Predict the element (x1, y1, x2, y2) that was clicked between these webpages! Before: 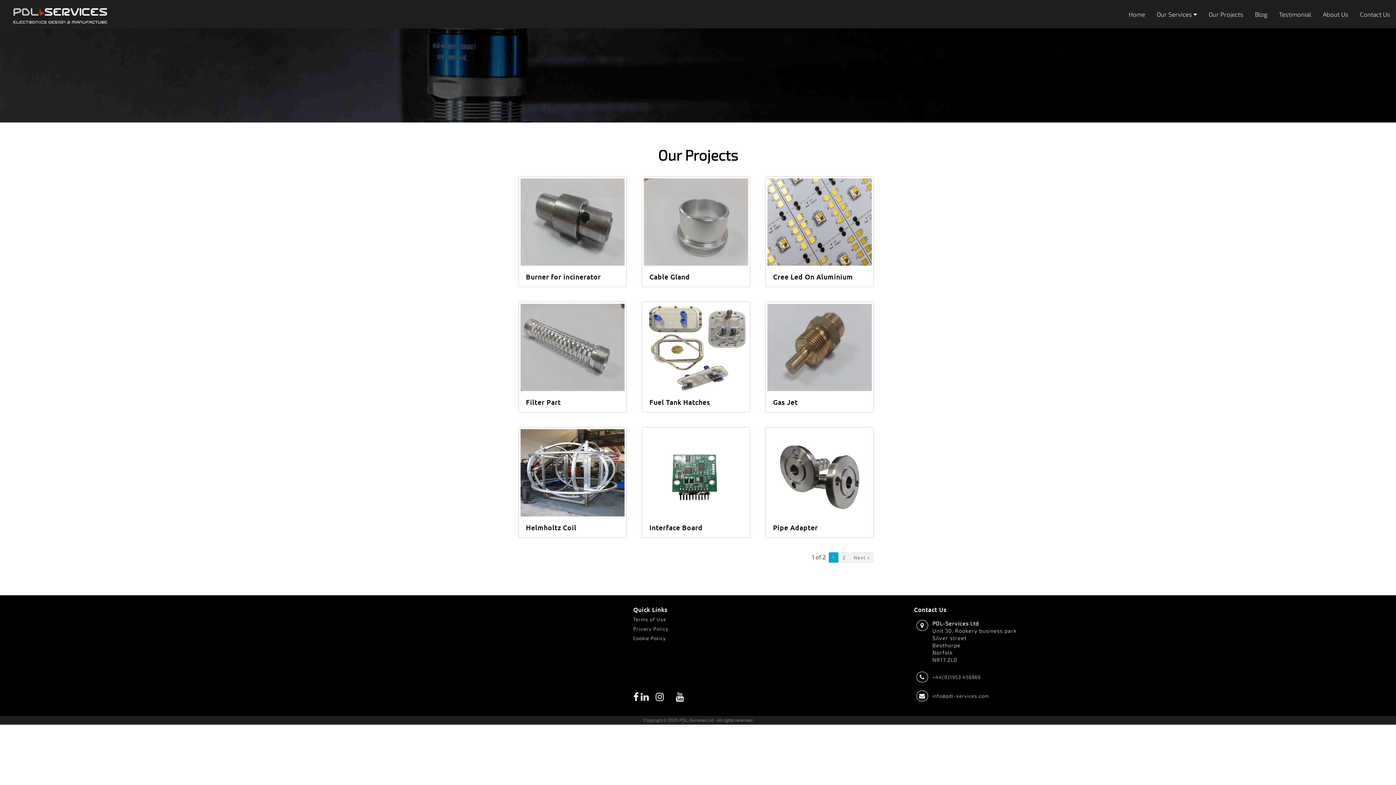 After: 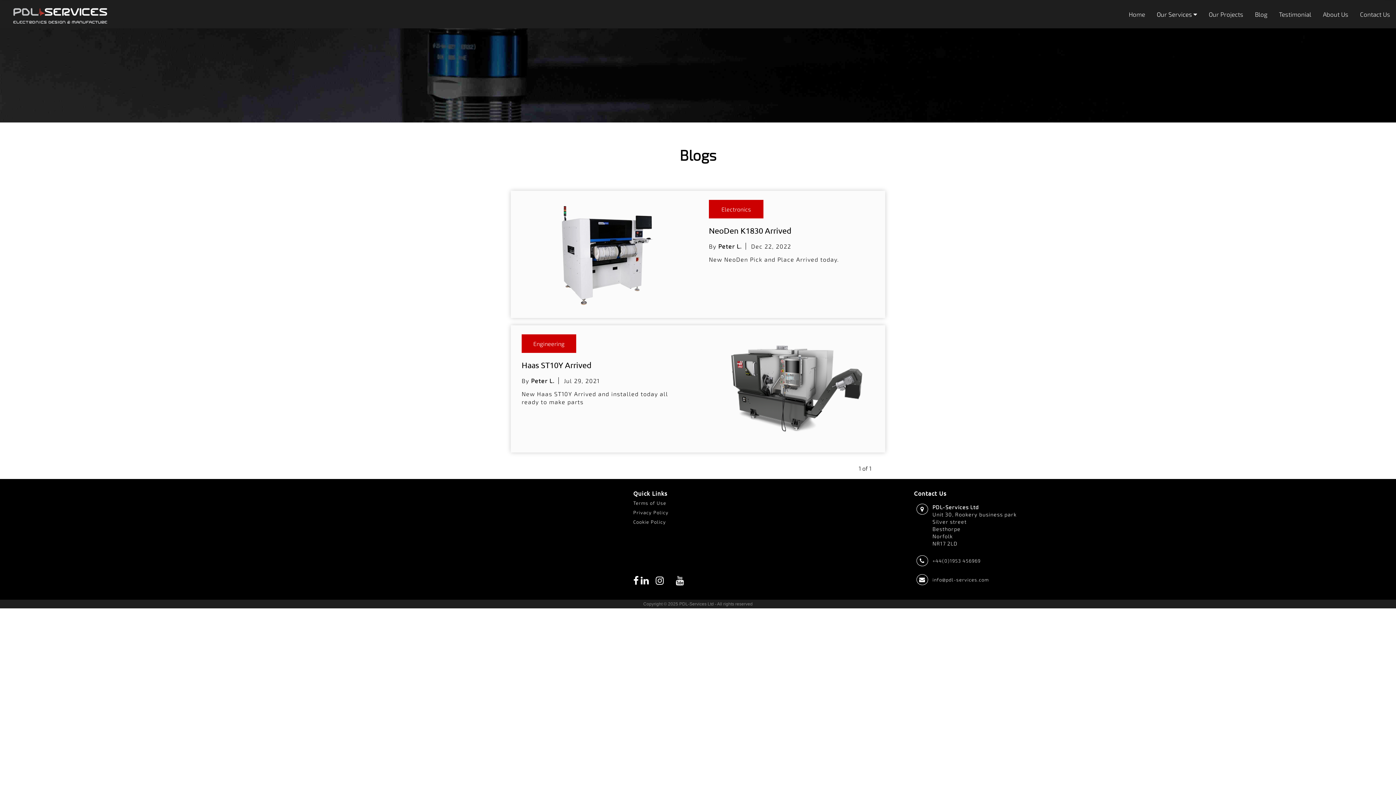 Action: bbox: (1249, 5, 1273, 22) label: Blog